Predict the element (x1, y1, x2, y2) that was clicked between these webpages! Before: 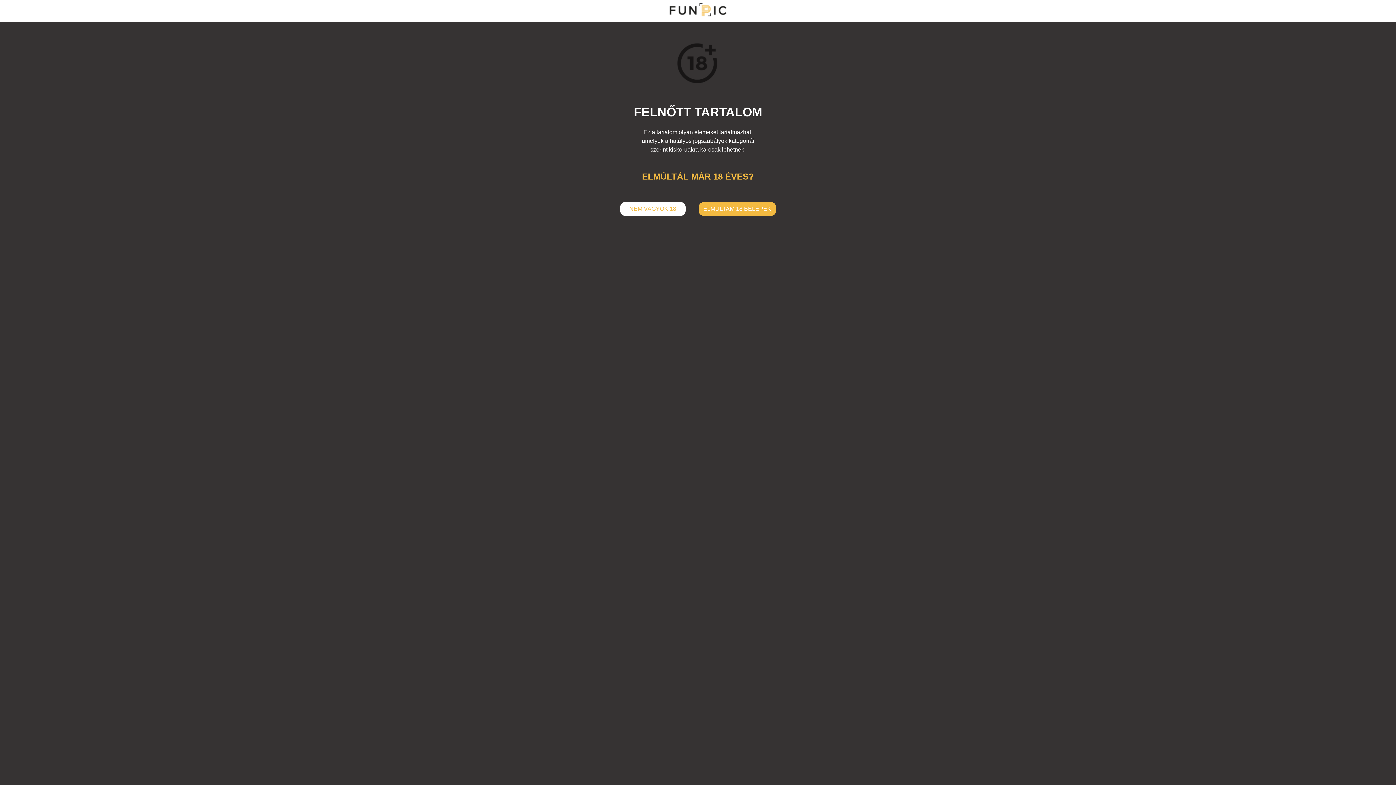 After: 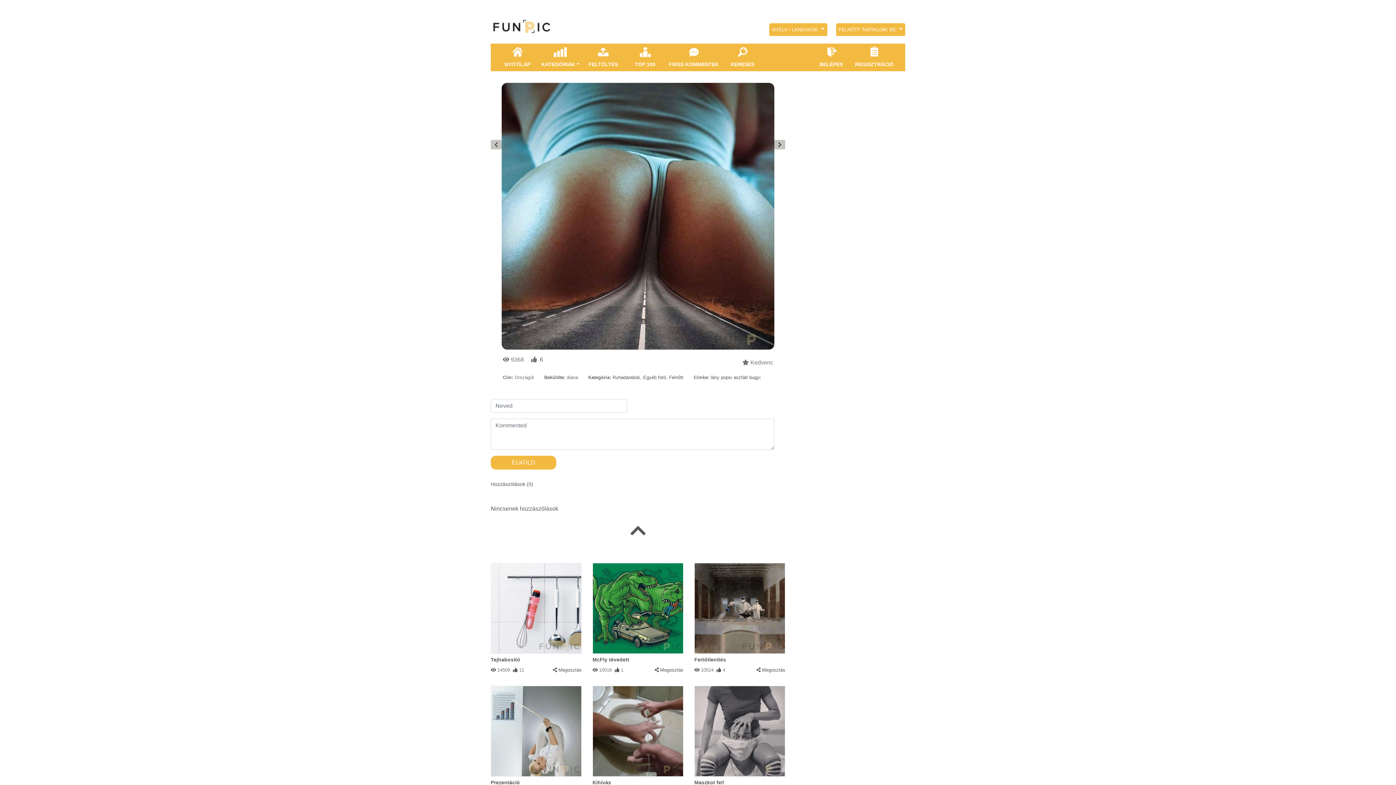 Action: bbox: (698, 202, 776, 216) label: ELMÚLTAM 18 BELÉPEK